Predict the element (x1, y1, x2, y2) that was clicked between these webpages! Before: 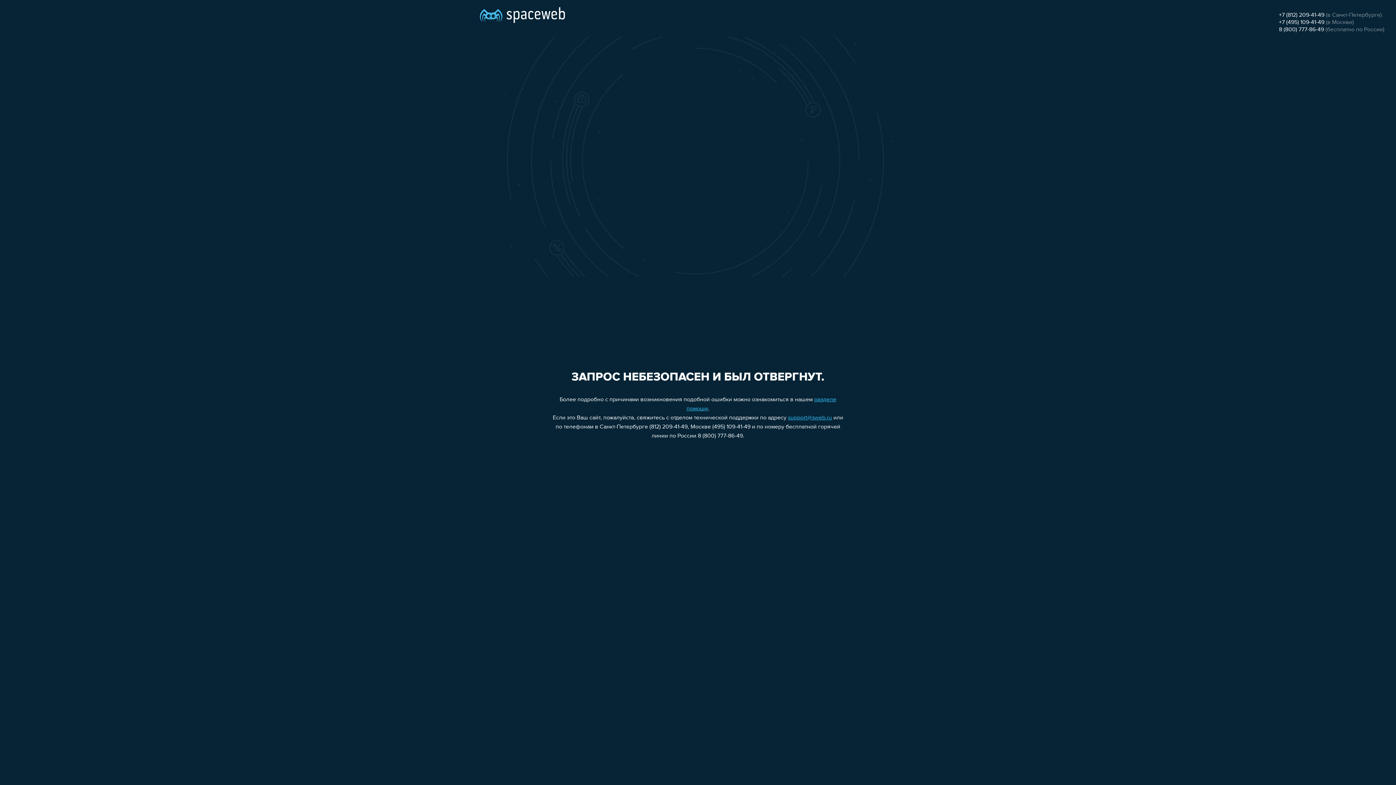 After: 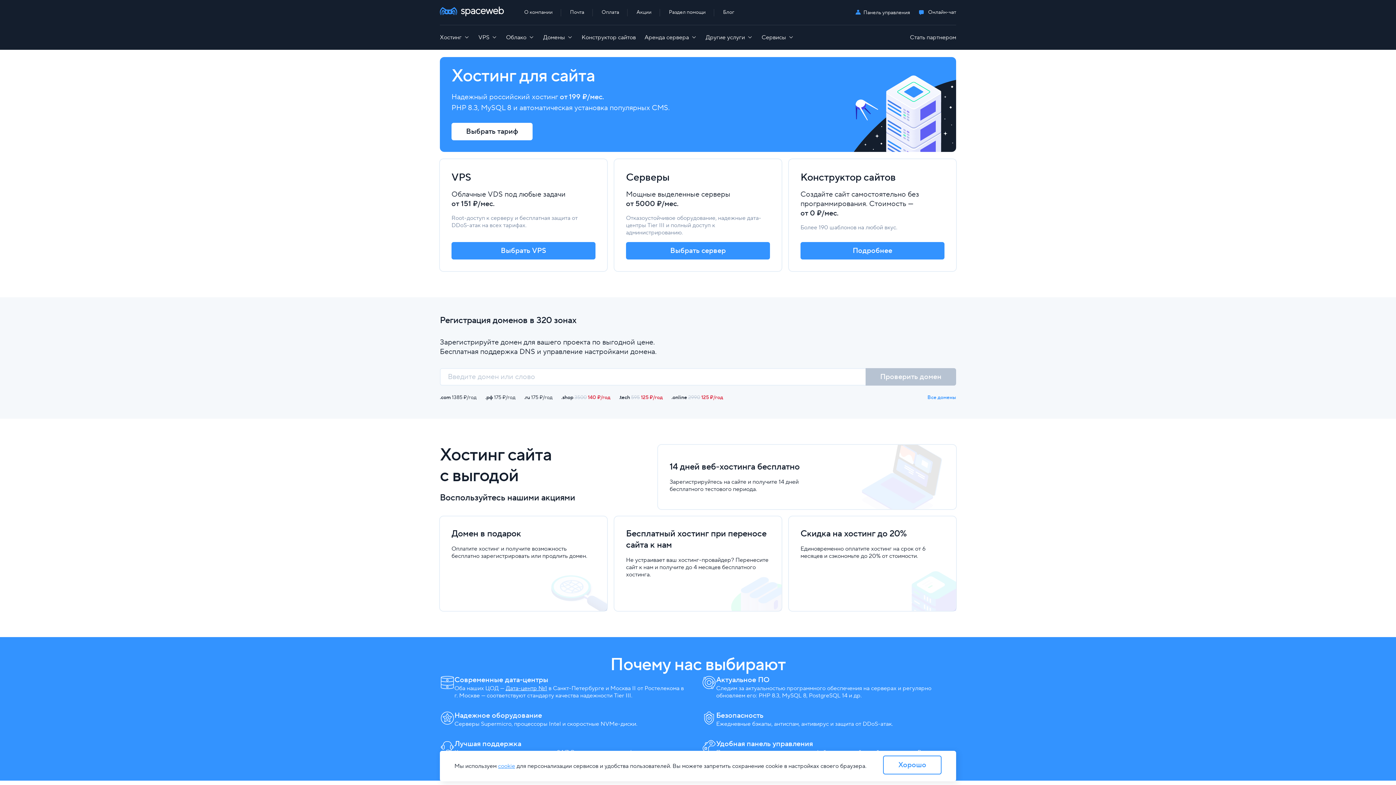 Action: bbox: (480, 0, 565, 25)